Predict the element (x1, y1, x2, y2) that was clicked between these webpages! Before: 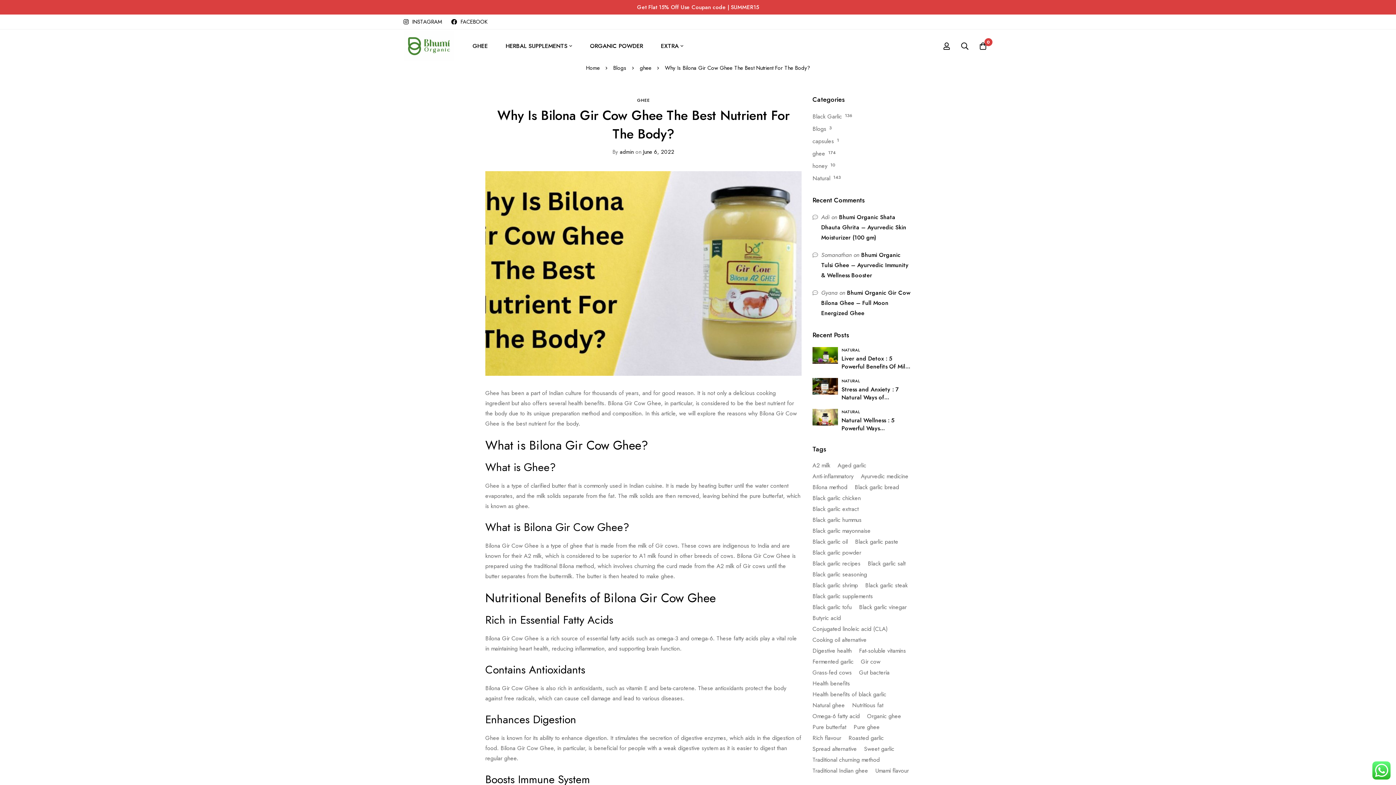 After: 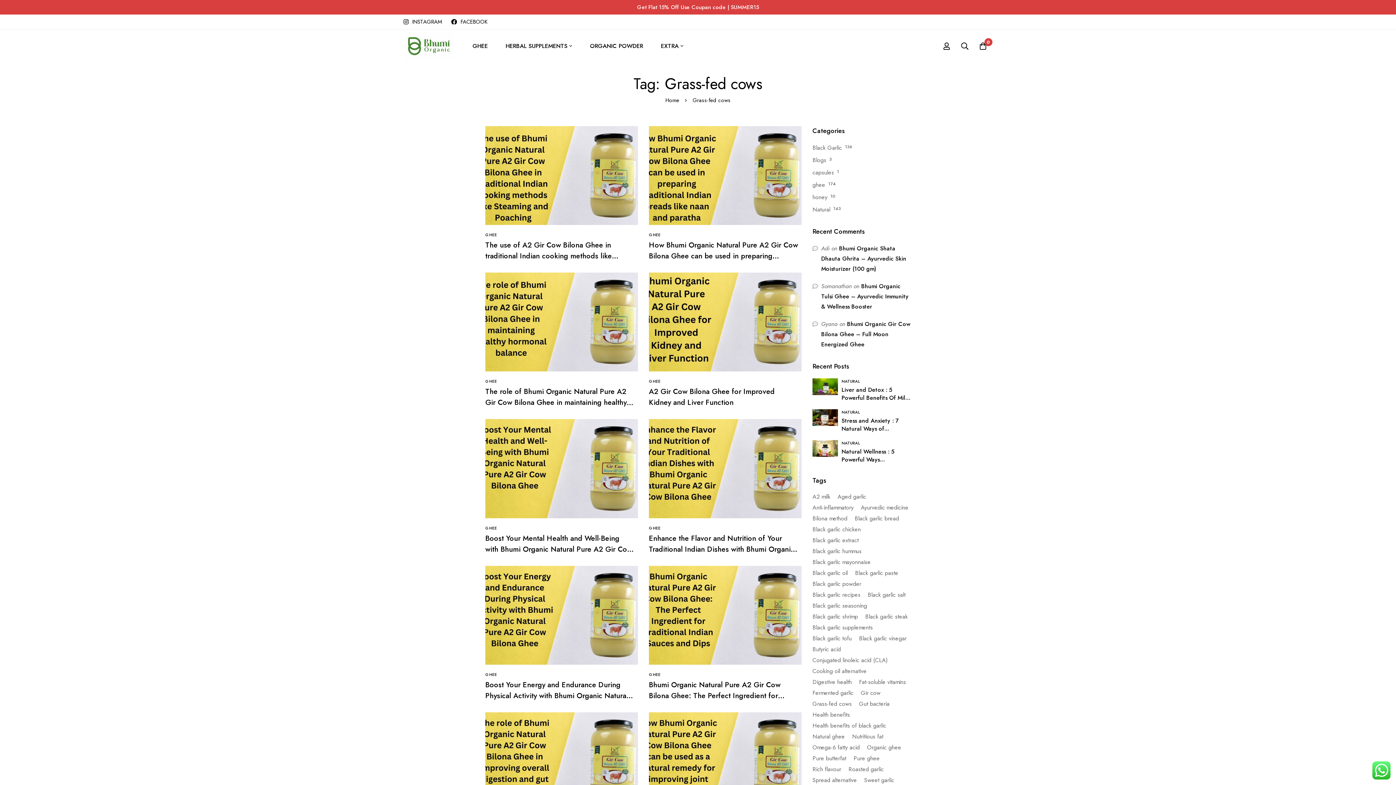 Action: bbox: (812, 668, 852, 677) label: Grass-fed cows (108 items)